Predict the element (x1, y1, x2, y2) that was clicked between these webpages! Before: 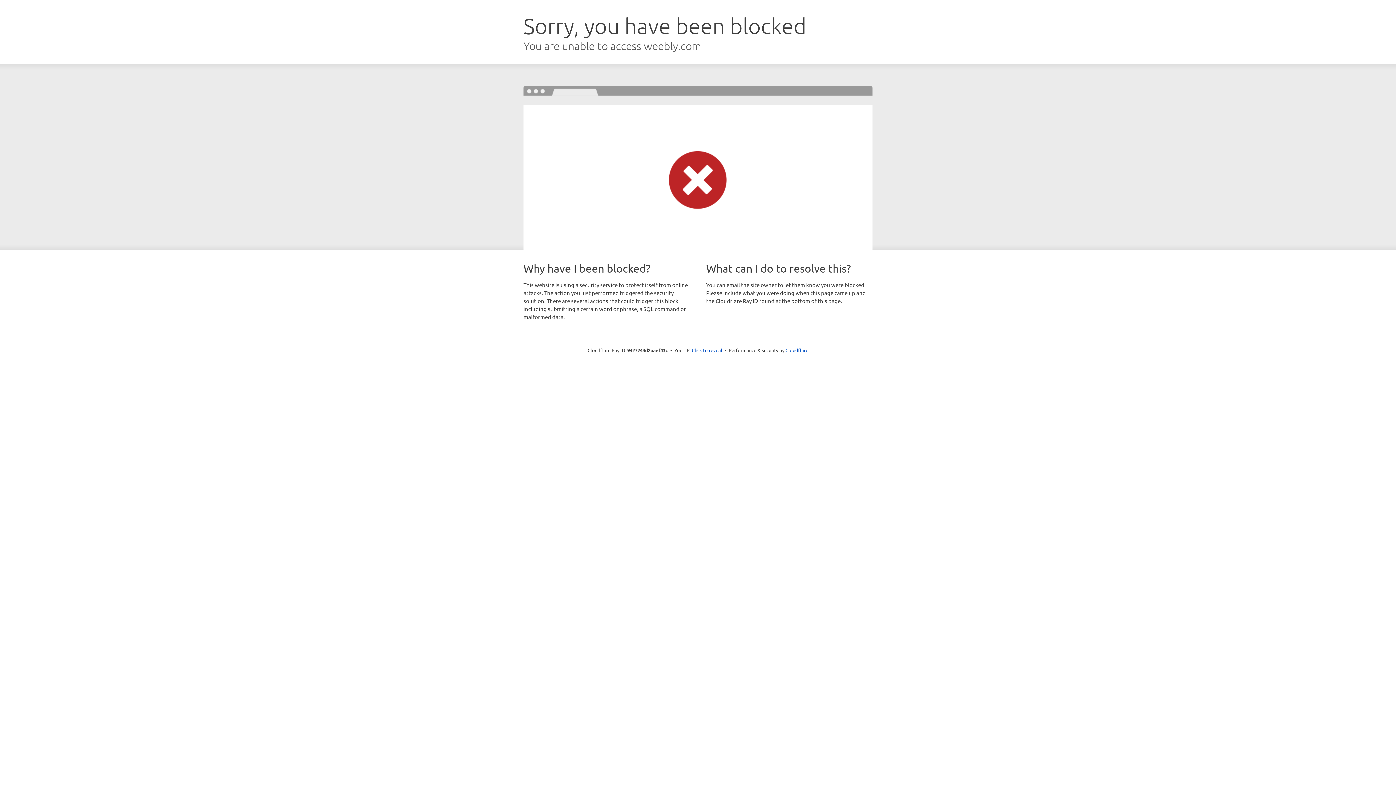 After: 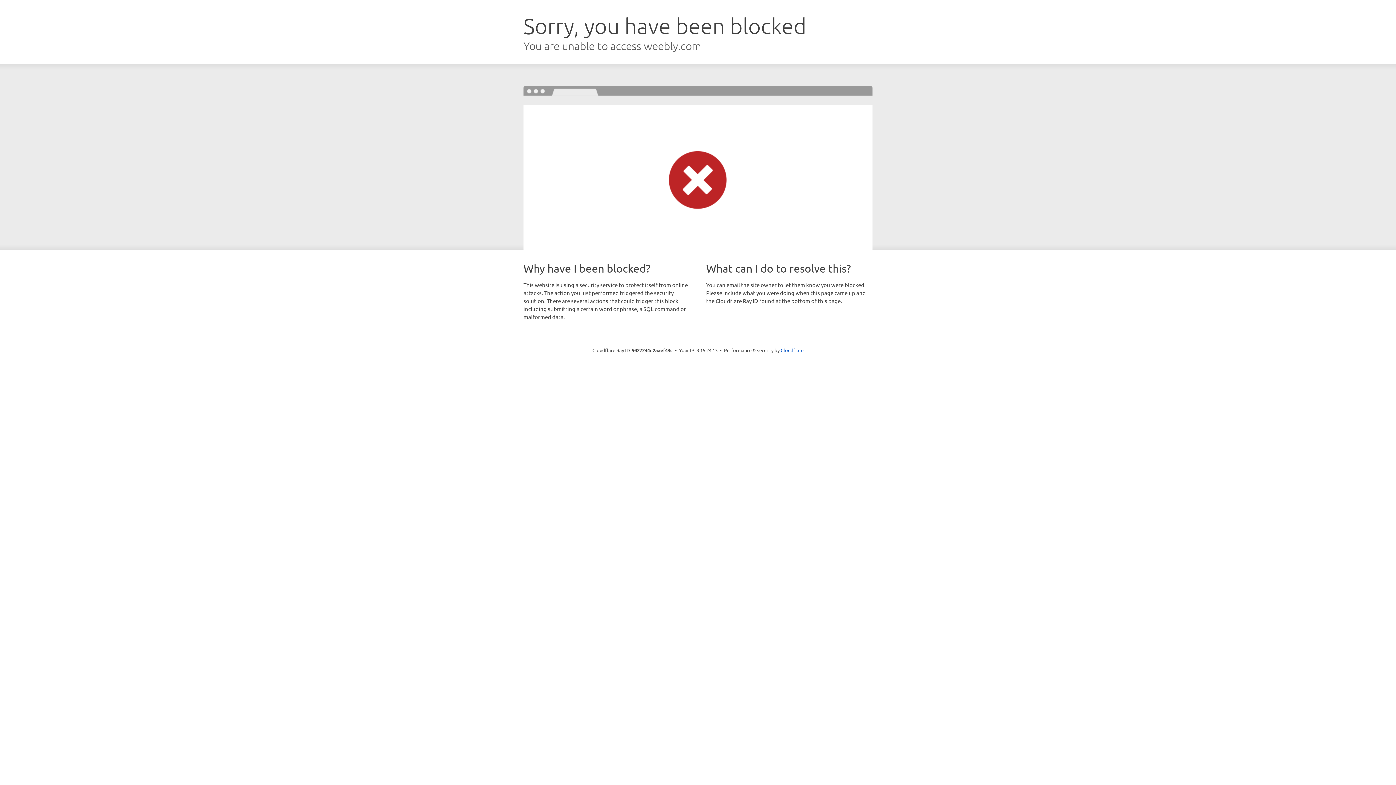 Action: bbox: (692, 346, 722, 353) label: Click to reveal